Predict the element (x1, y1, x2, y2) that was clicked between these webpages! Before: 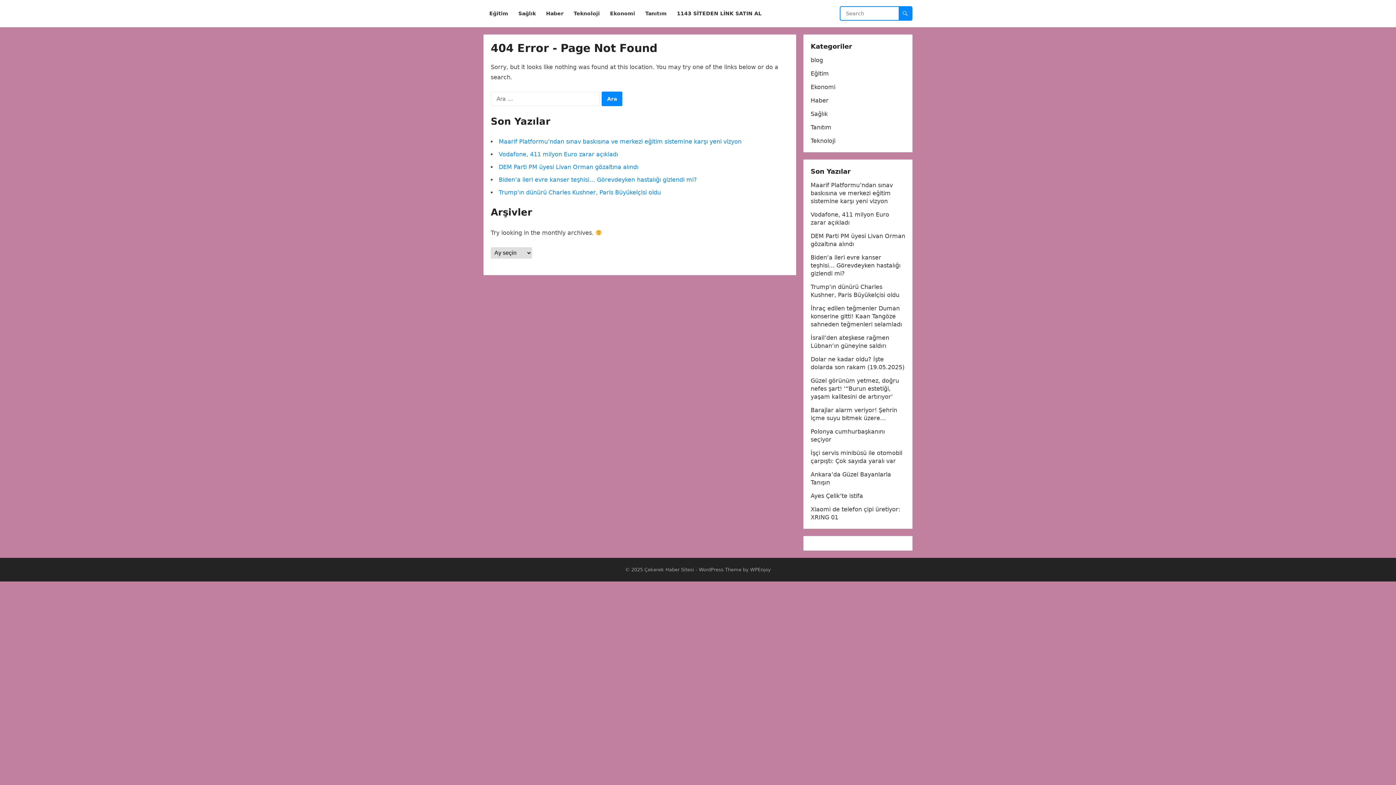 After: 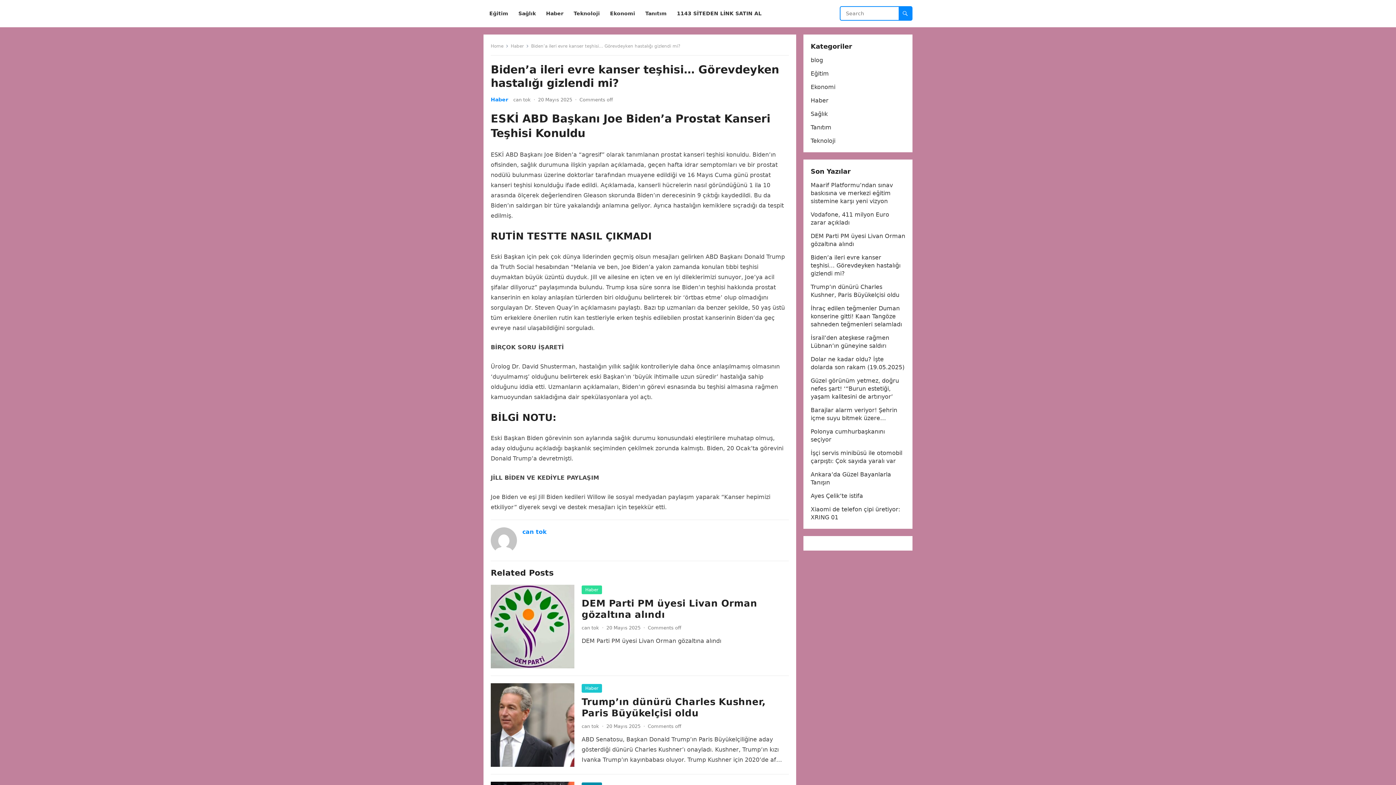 Action: bbox: (498, 176, 697, 183) label: Biden’a ileri evre kanser teşhisi… Görevdeyken hastalığı gizlendi mi?